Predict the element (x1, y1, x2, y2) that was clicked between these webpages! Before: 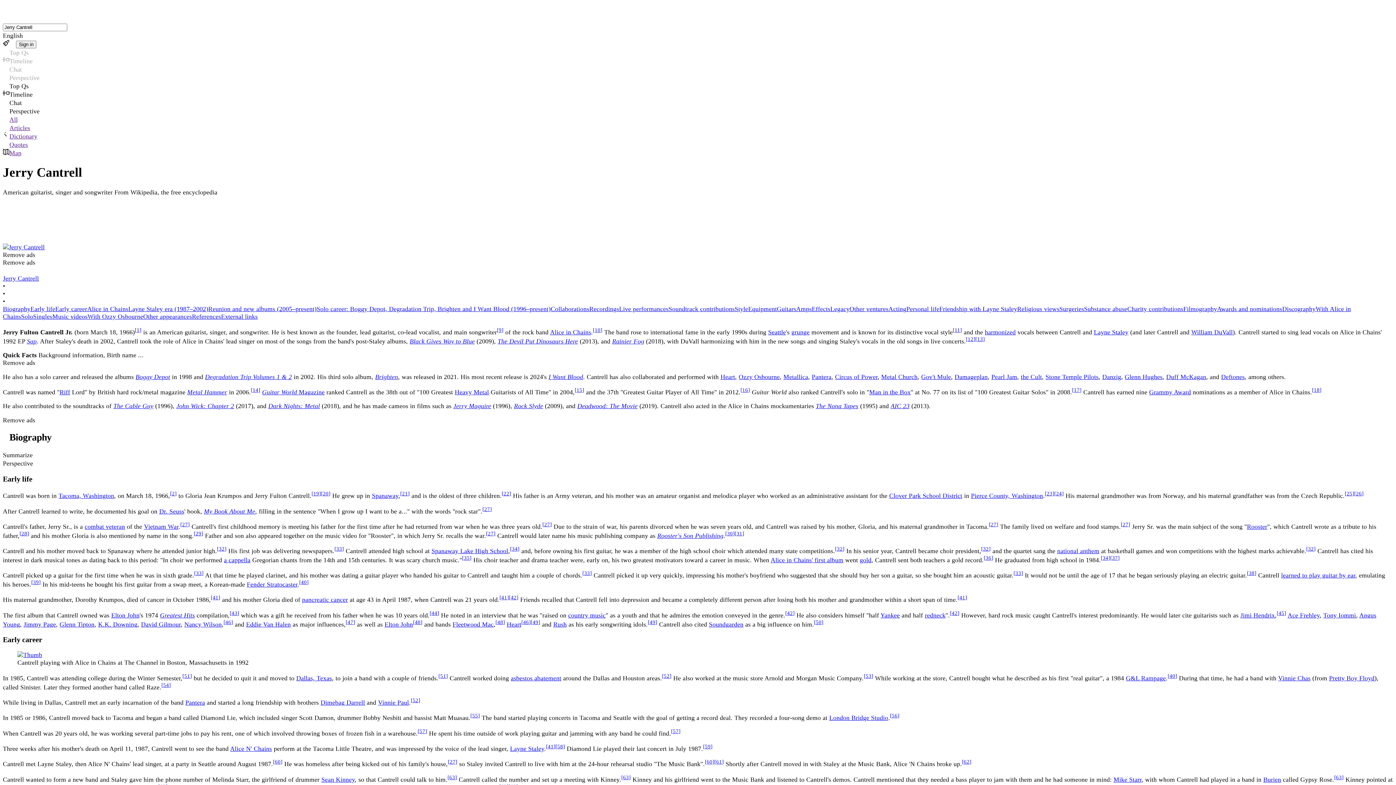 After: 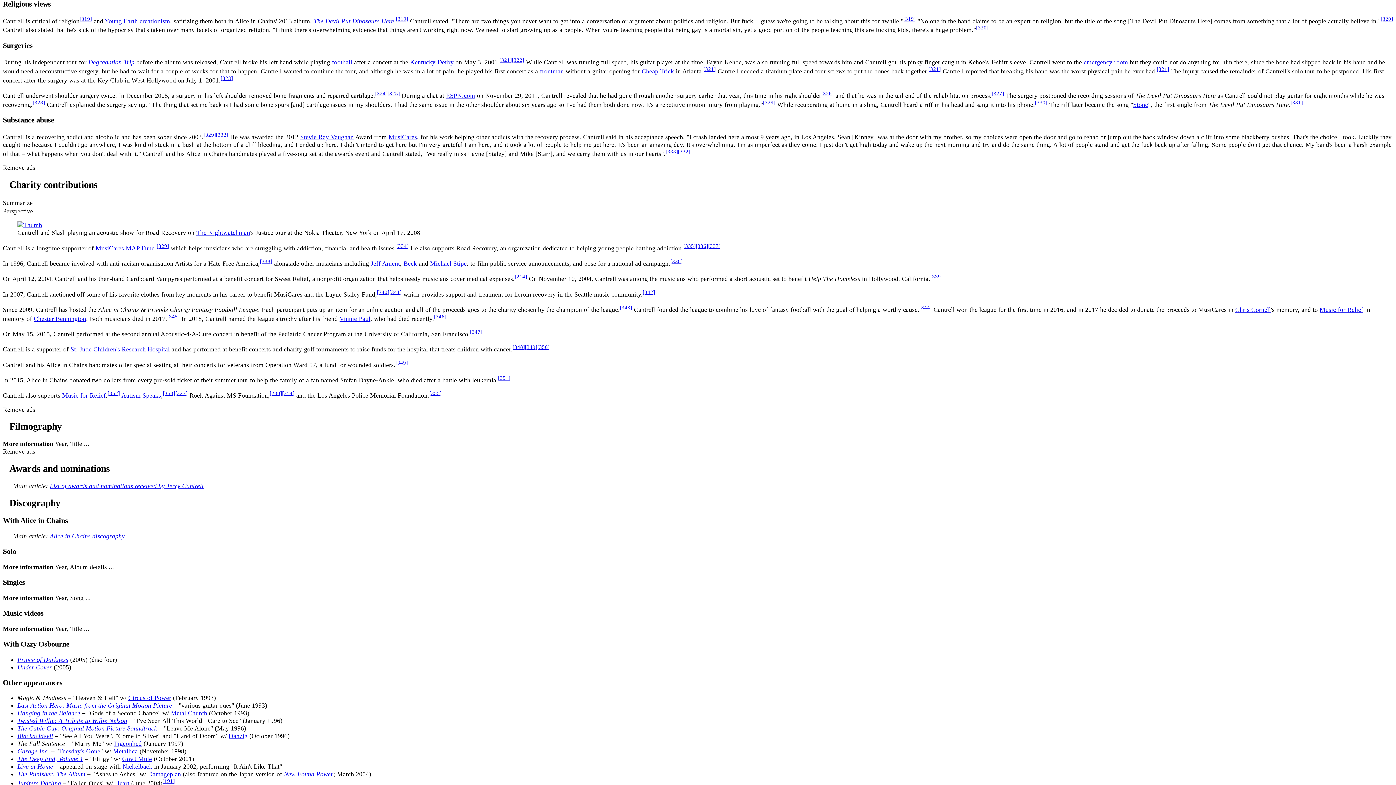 Action: bbox: (1017, 305, 1059, 312) label: Religious views